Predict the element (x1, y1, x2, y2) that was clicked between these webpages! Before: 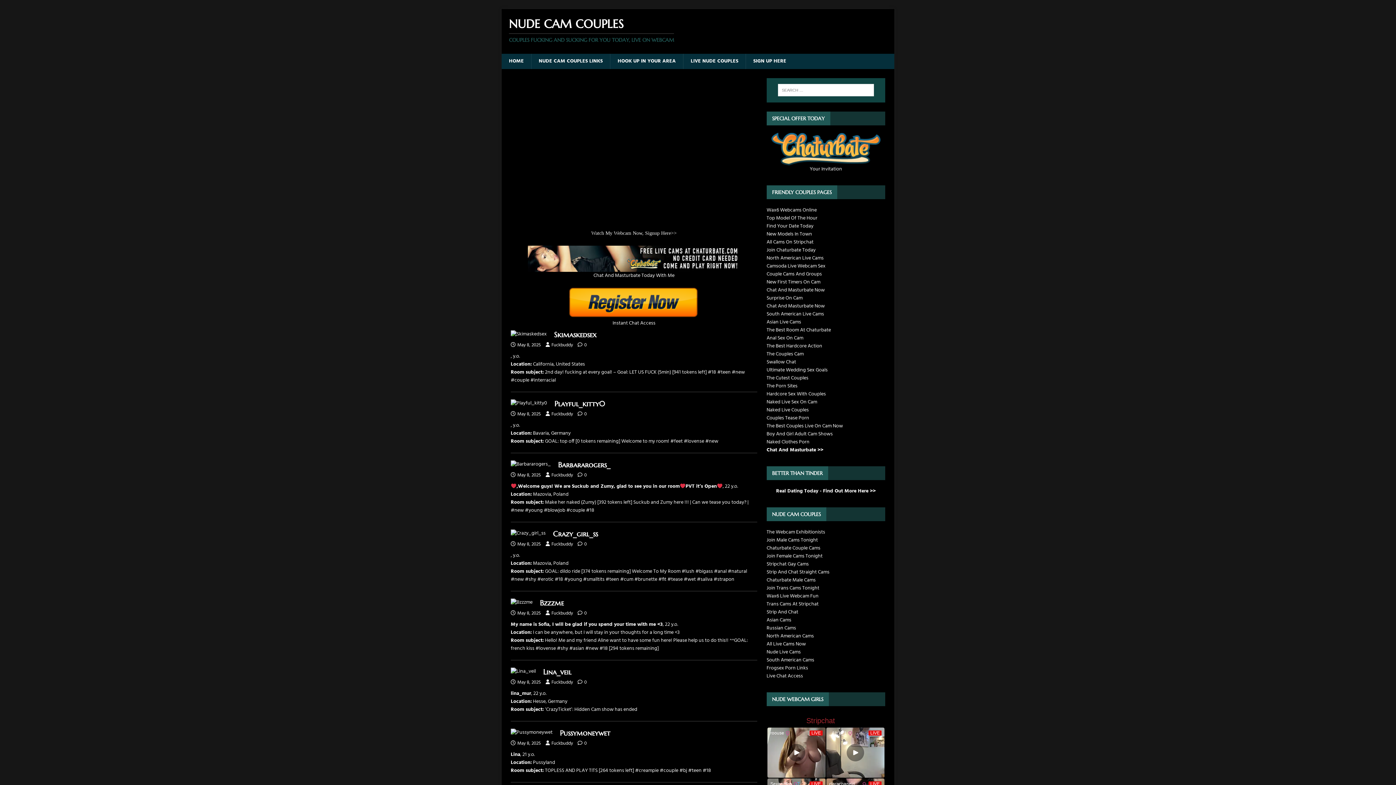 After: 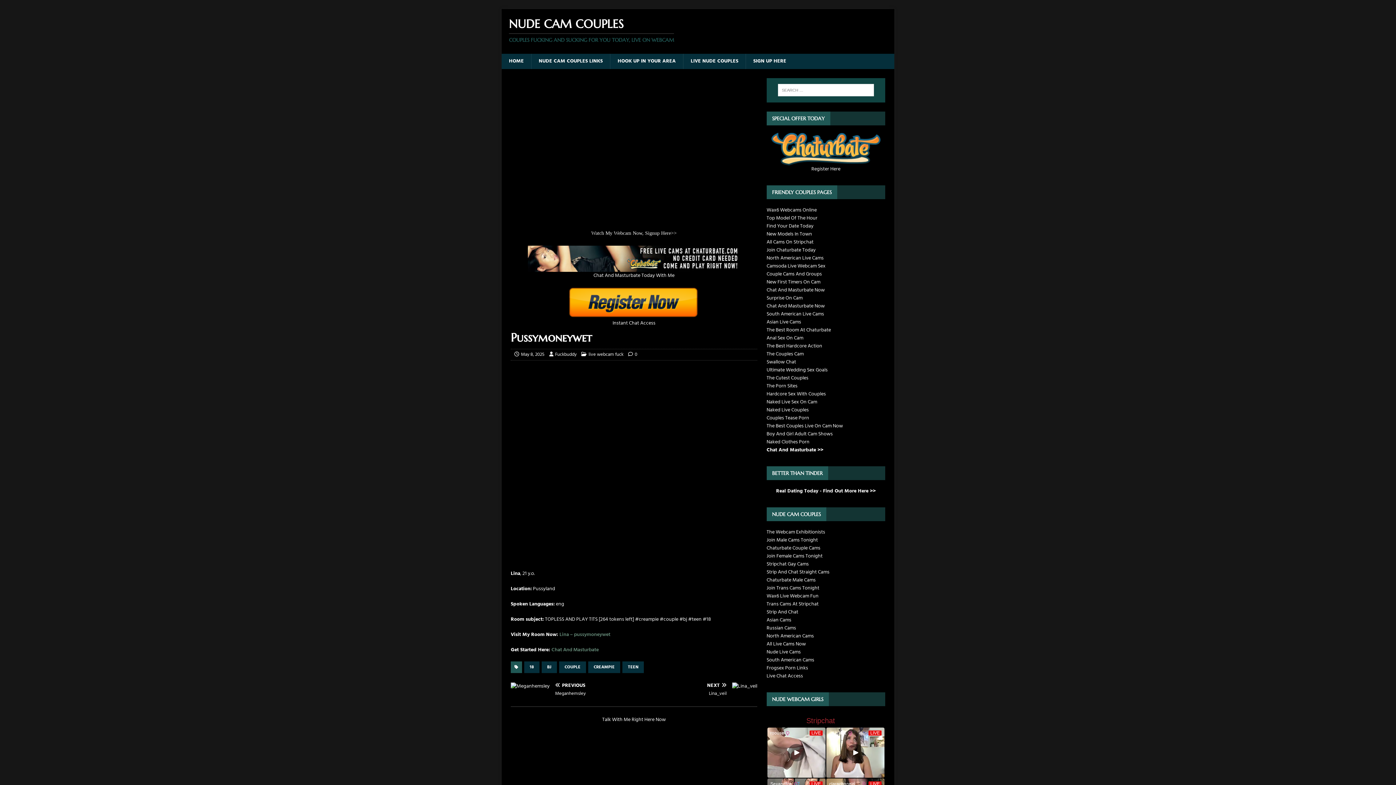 Action: bbox: (560, 729, 610, 738) label: Pussymoneywet